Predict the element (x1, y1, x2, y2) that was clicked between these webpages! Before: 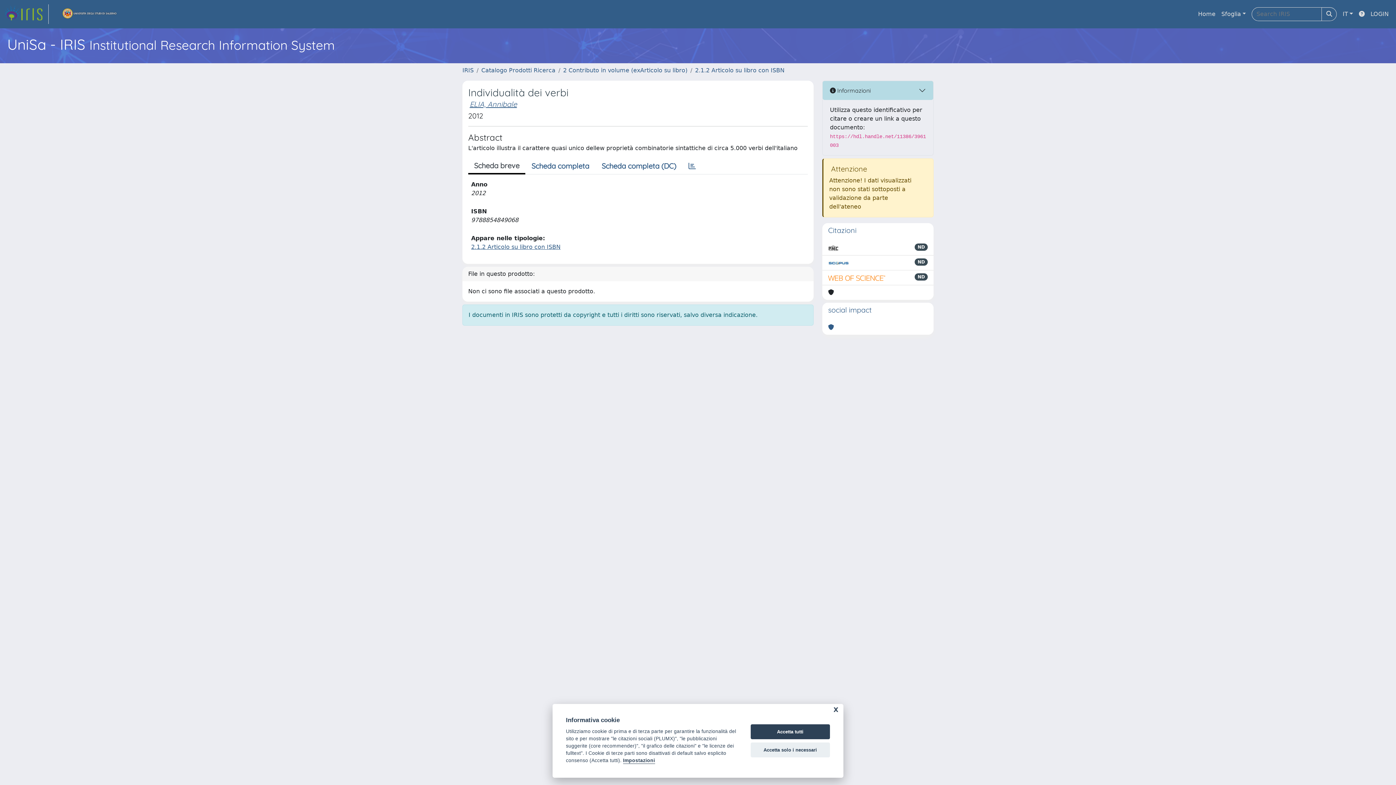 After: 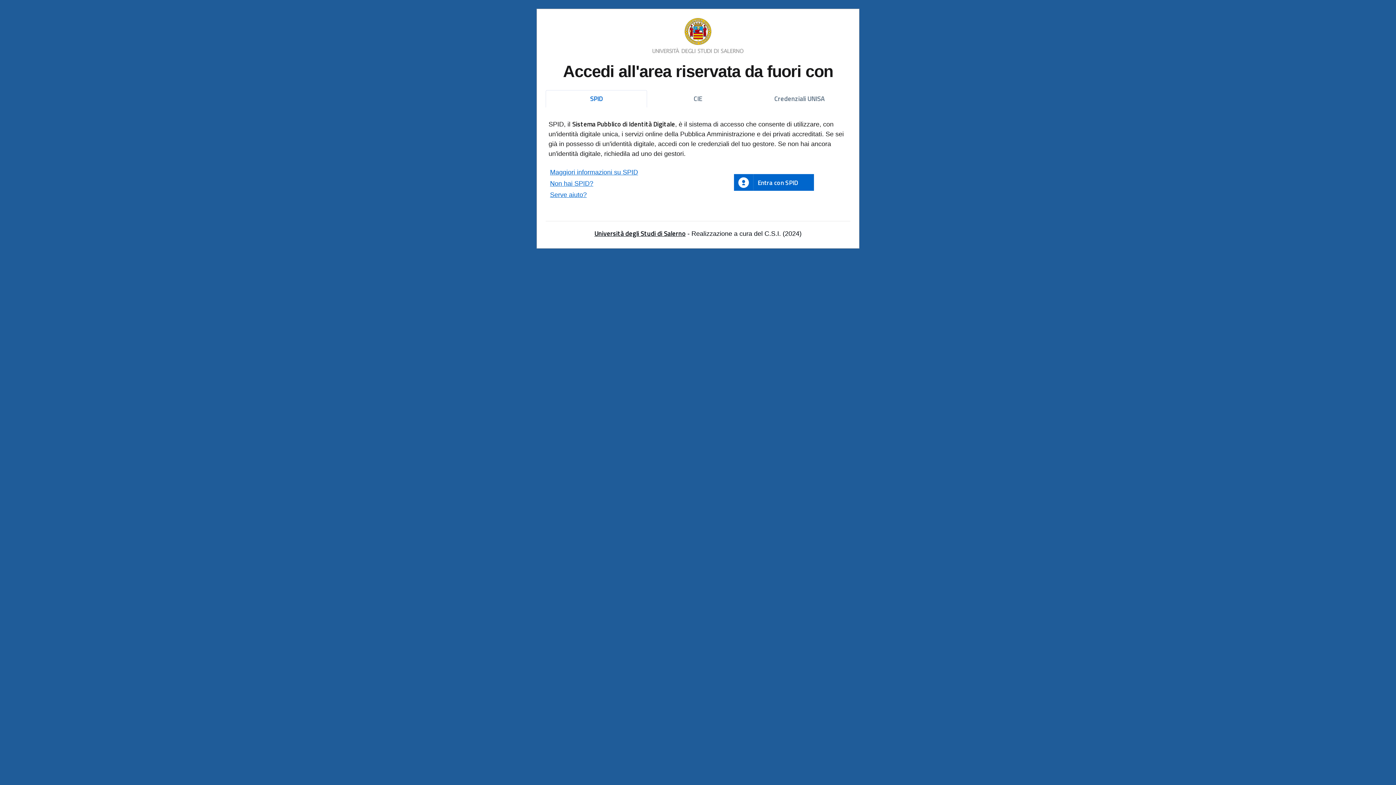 Action: bbox: (1368, 6, 1392, 21) label: LOGIN